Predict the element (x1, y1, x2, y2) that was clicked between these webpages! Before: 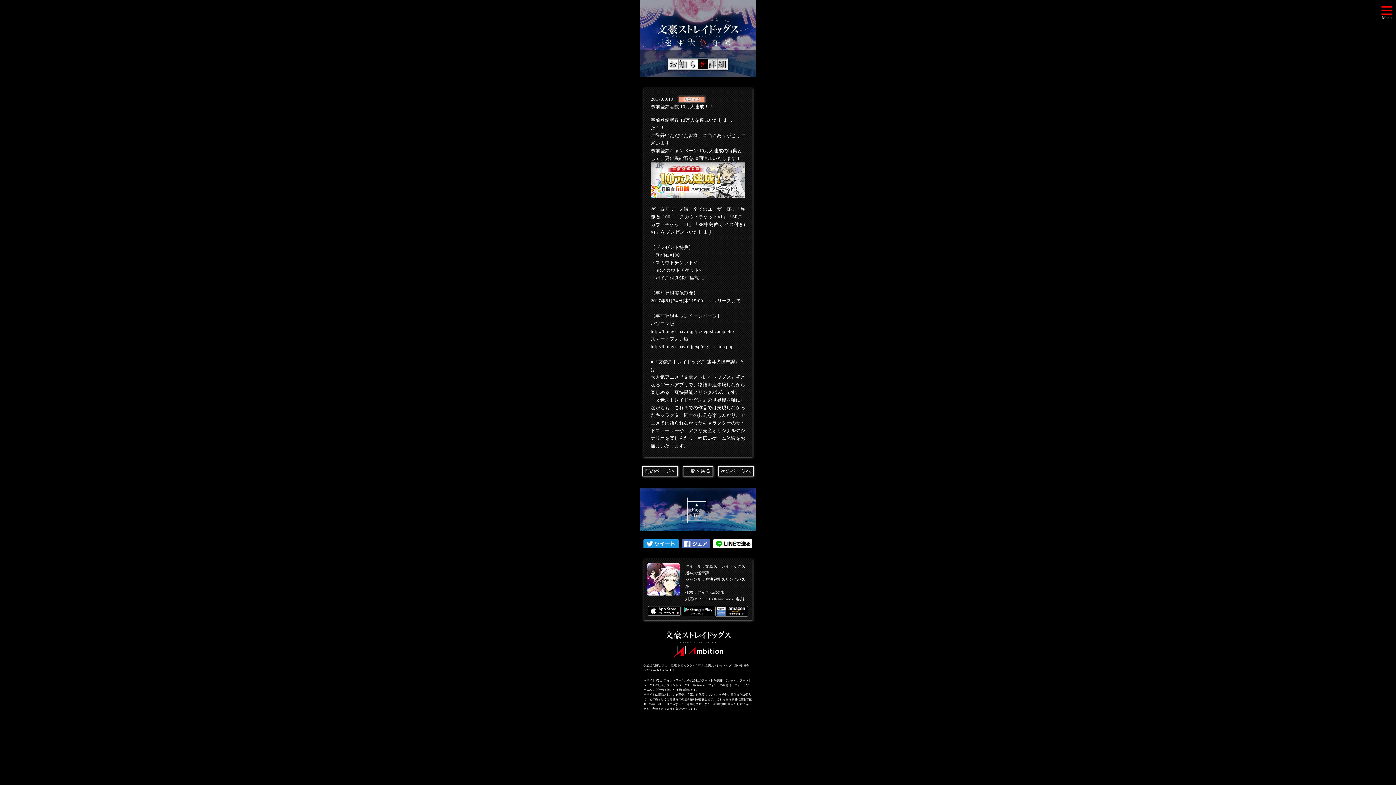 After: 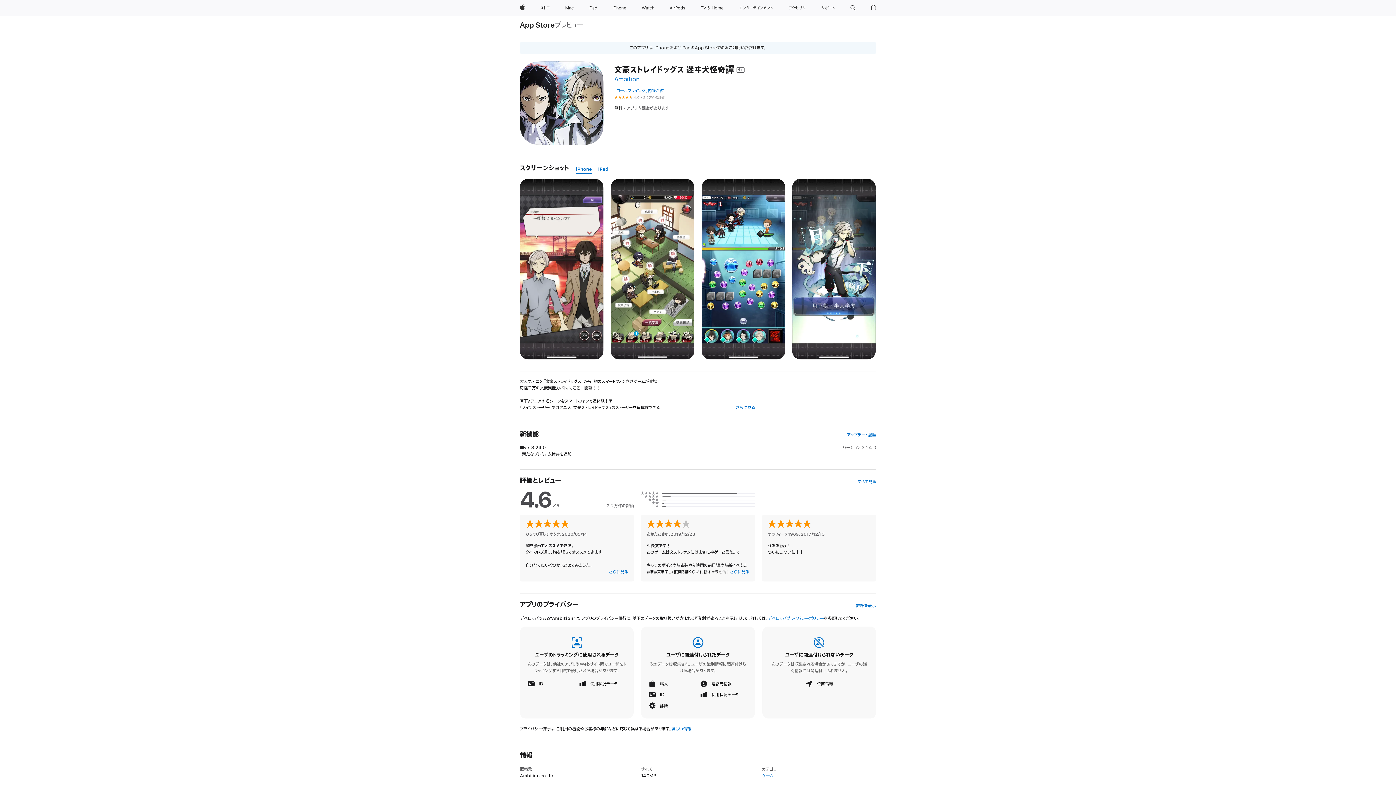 Action: bbox: (647, 606, 680, 612)